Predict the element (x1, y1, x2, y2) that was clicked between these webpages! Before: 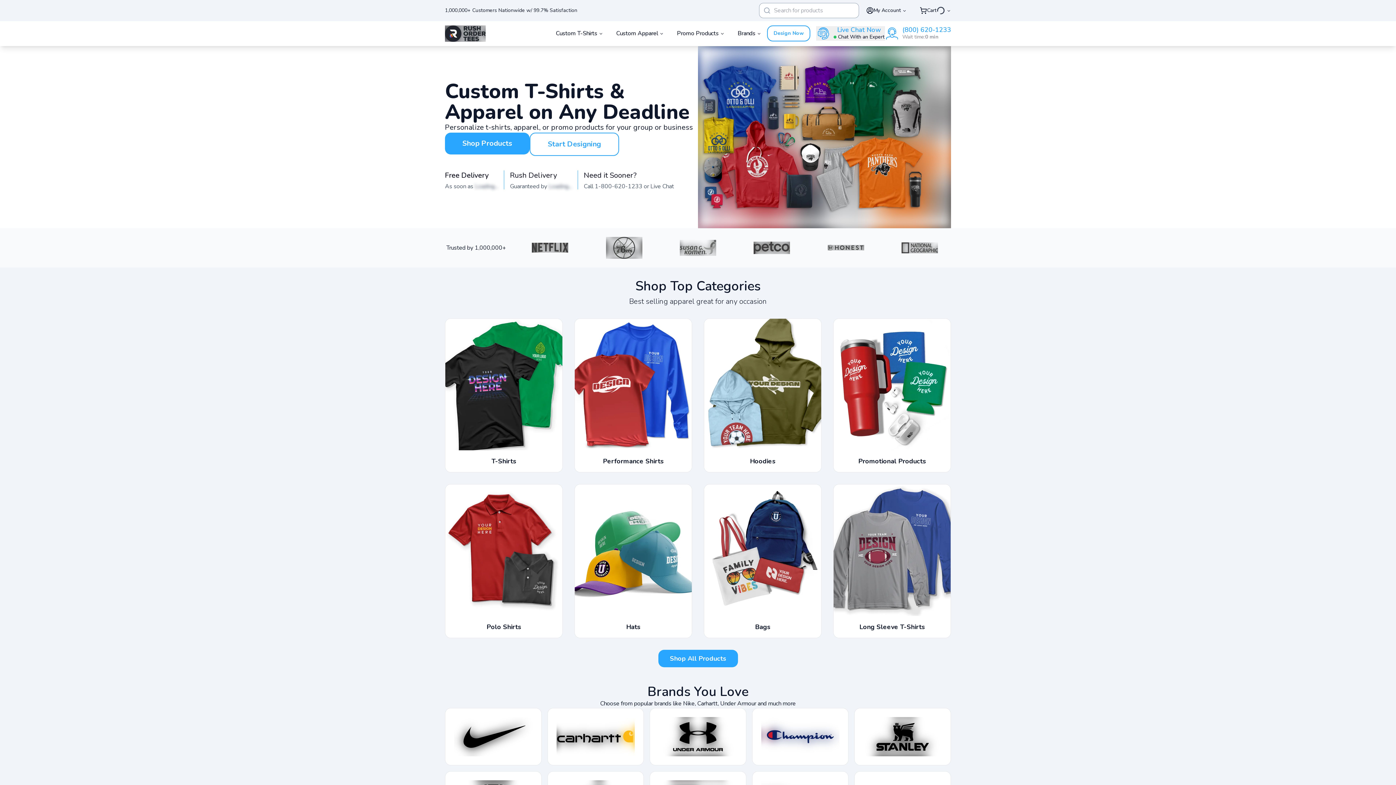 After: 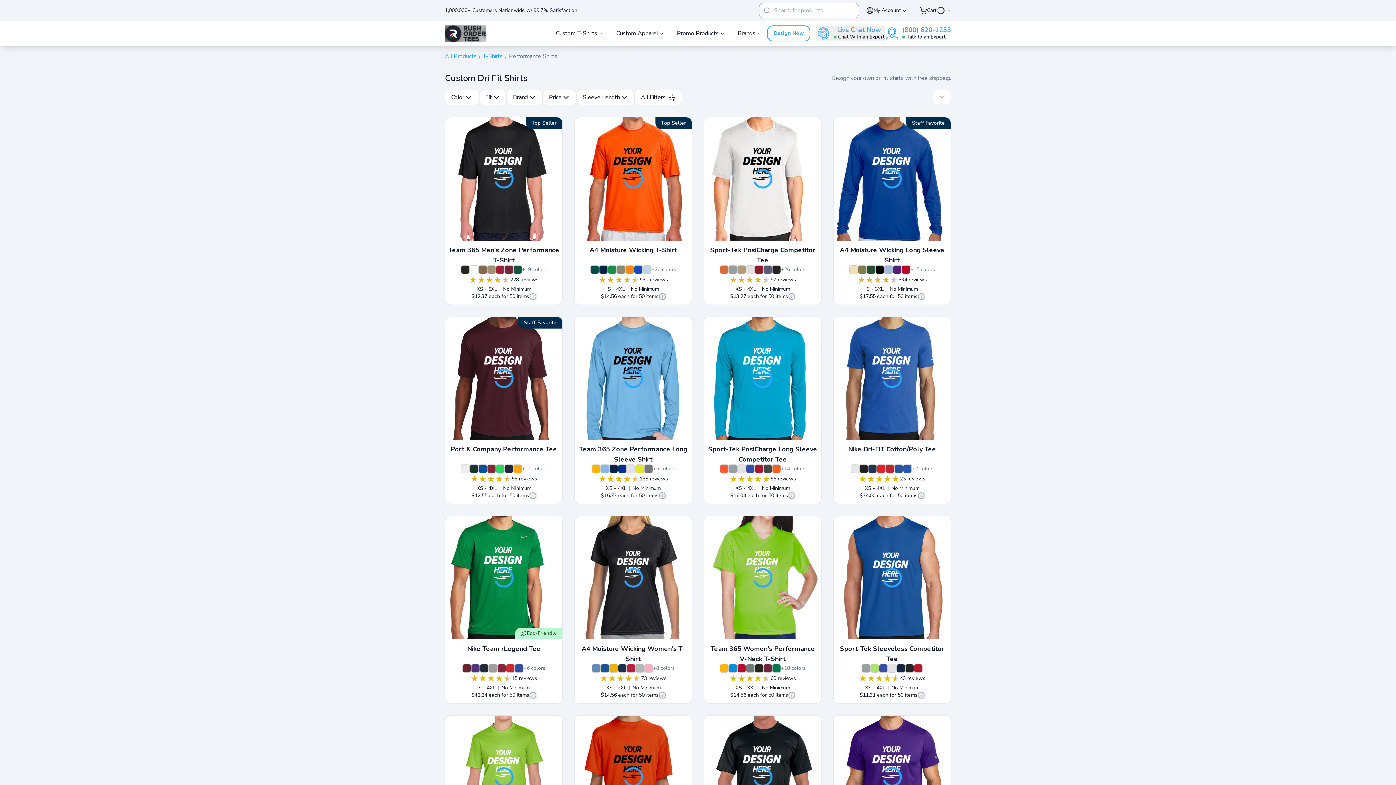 Action: label: Performance Shirts bbox: (574, 318, 692, 472)